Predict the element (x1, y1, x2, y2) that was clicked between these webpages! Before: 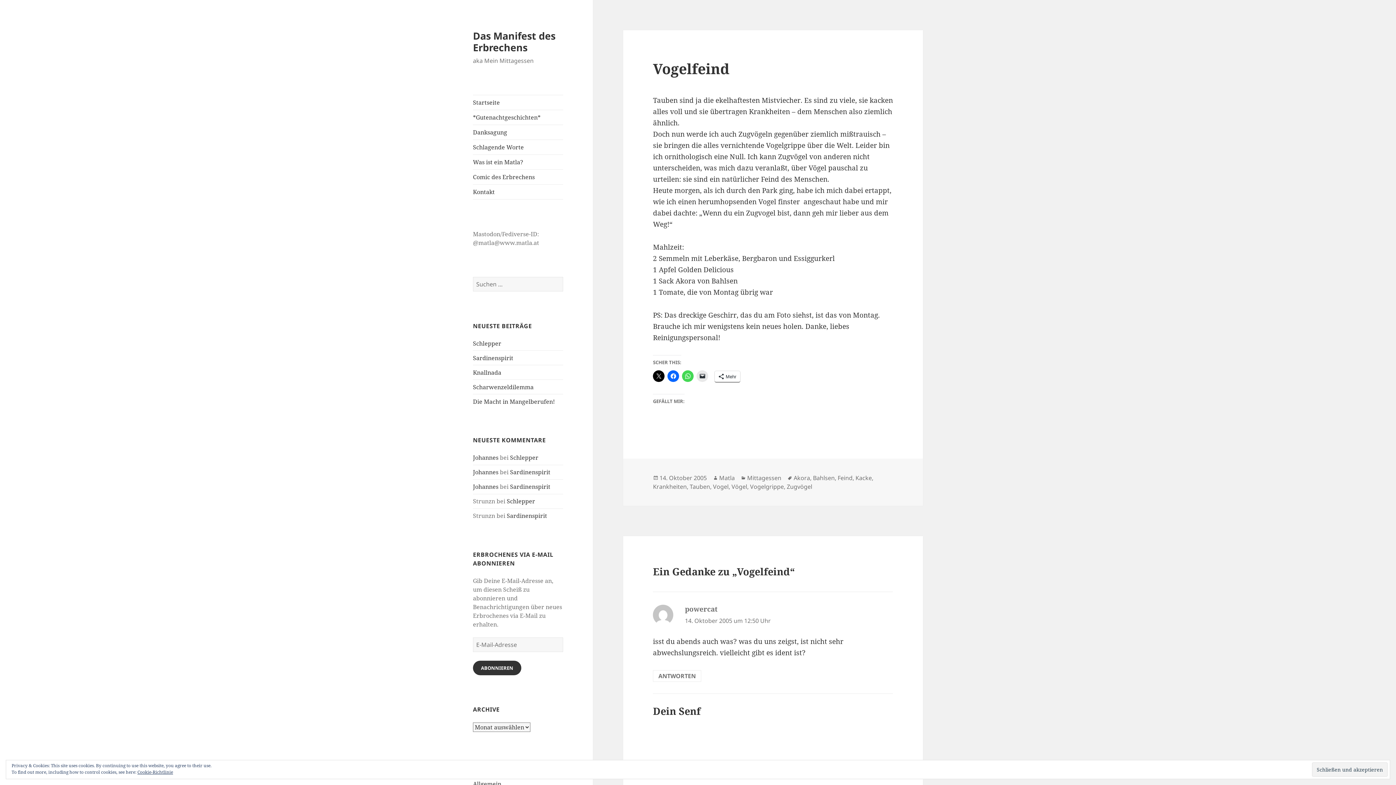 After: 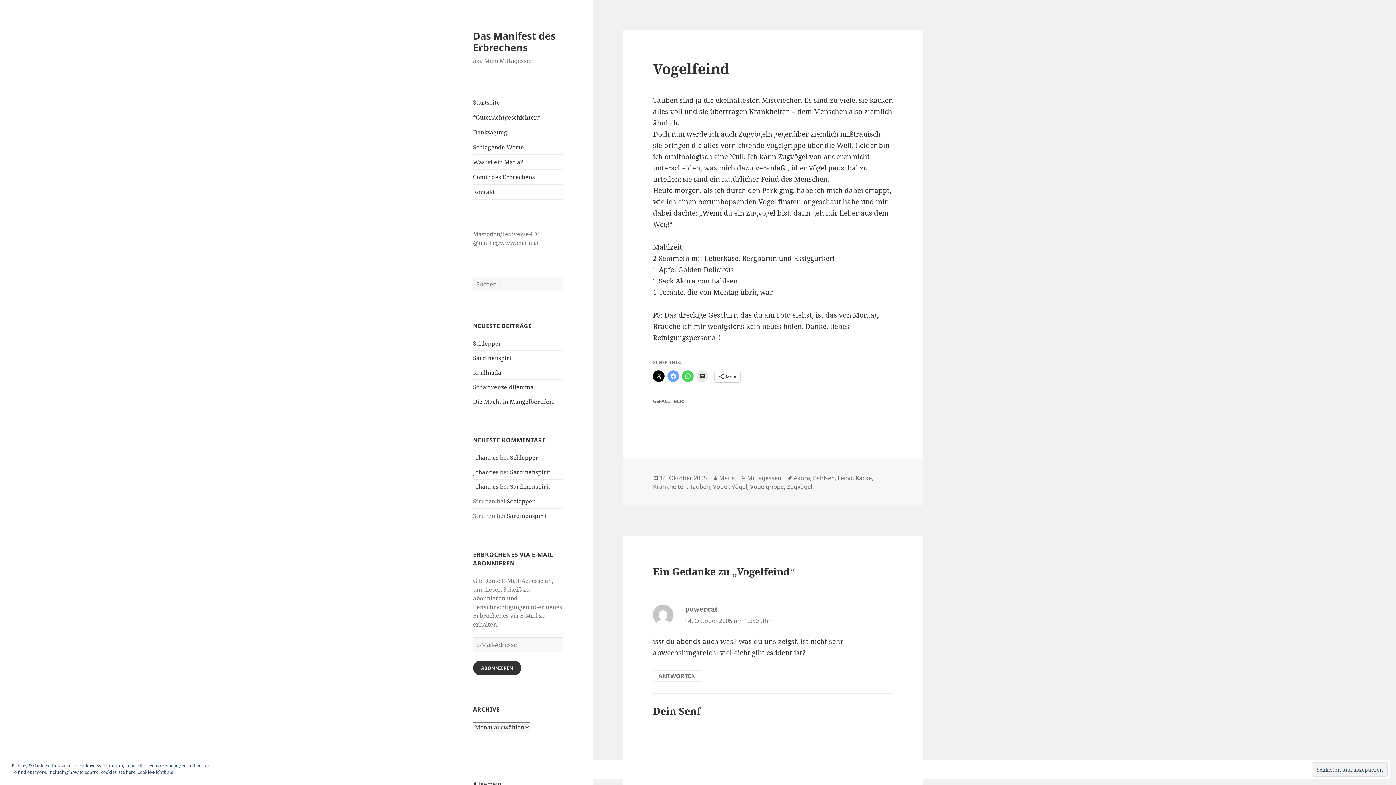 Action: bbox: (667, 370, 679, 382)